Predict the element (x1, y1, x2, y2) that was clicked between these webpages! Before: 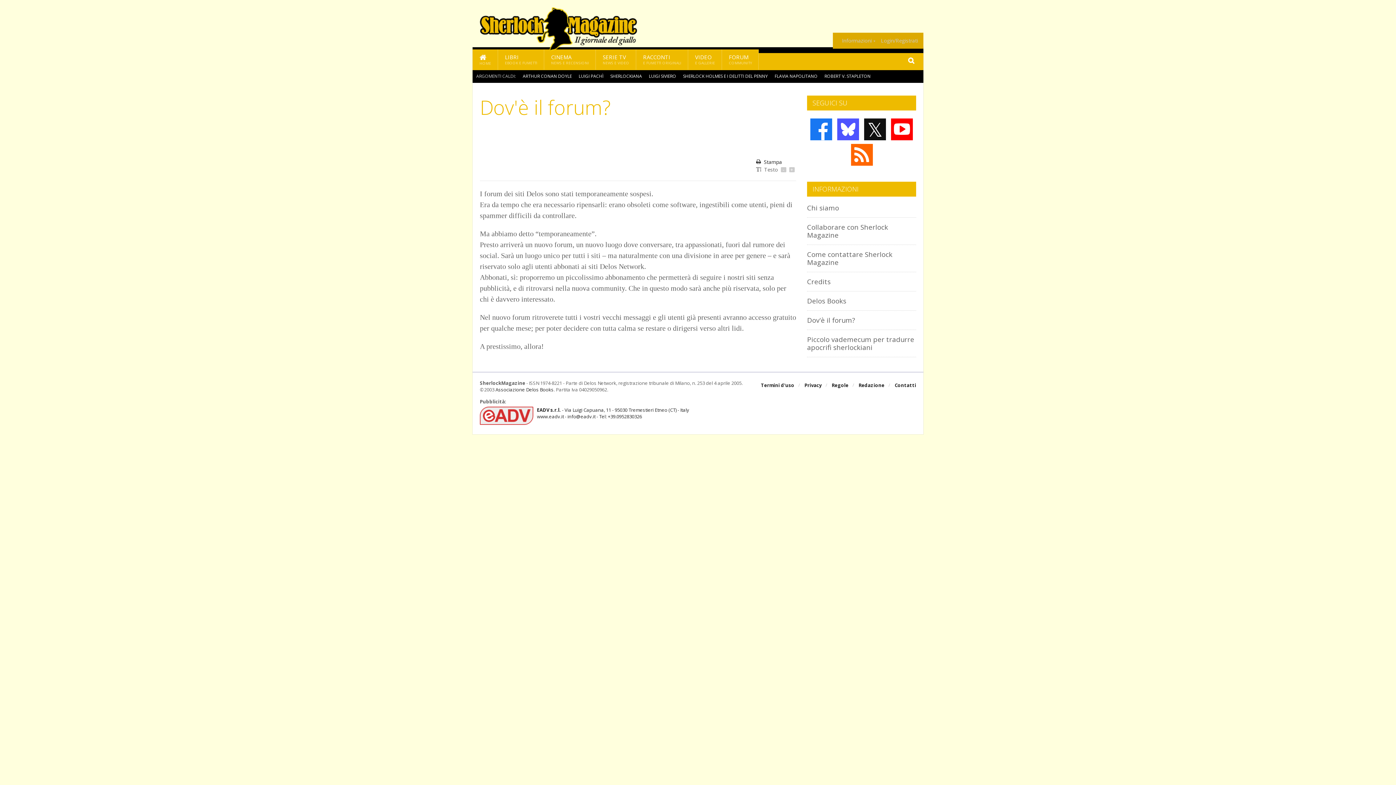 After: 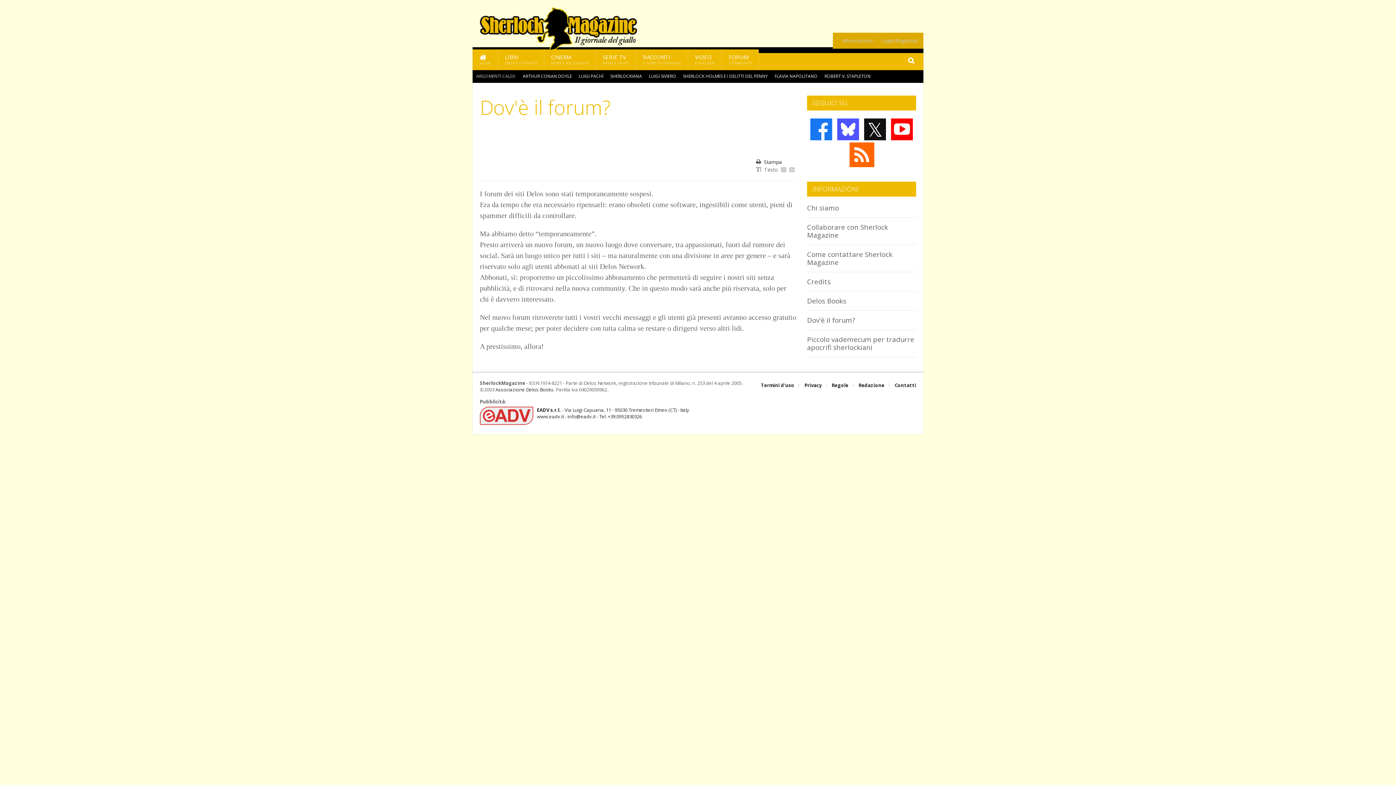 Action: bbox: (849, 142, 874, 167)